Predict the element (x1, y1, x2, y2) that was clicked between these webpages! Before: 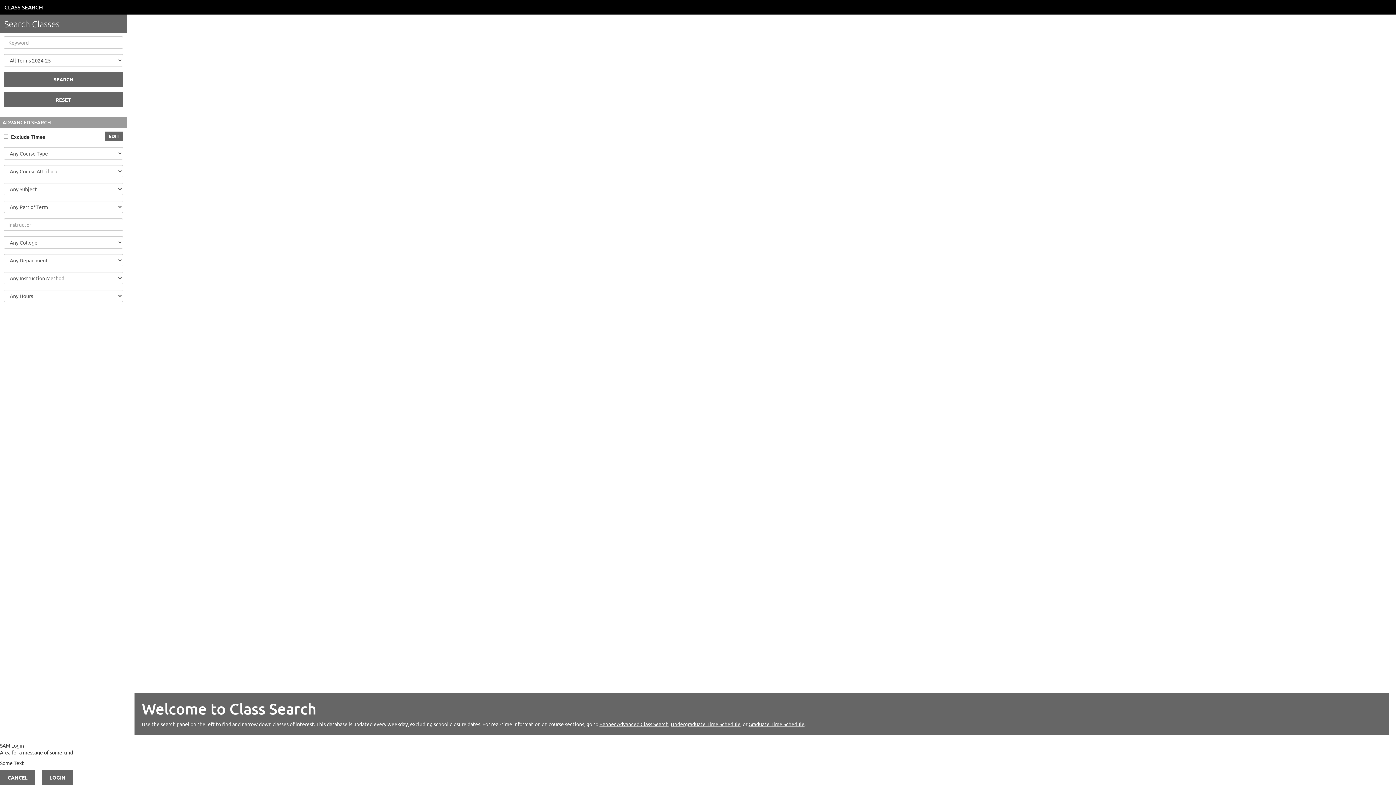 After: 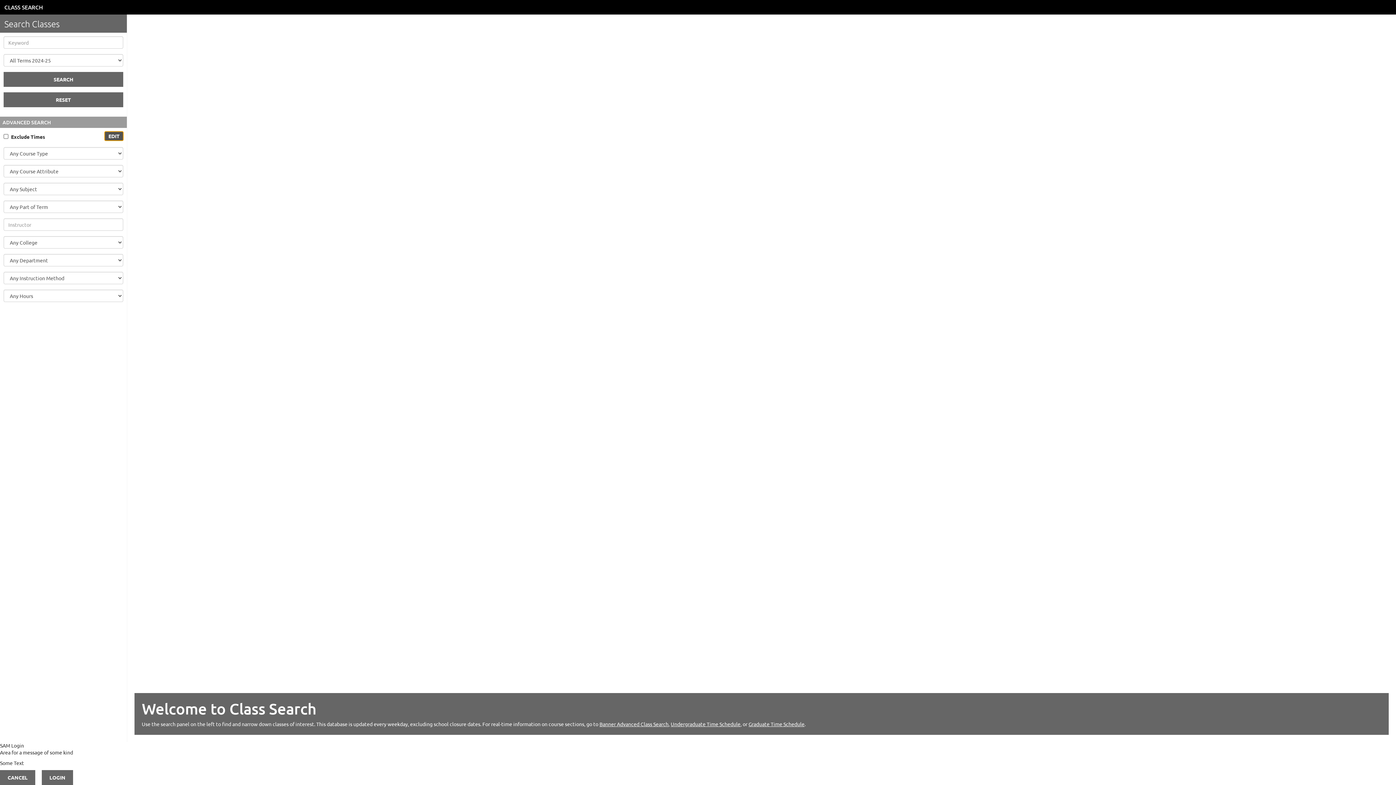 Action: bbox: (104, 131, 123, 140) label: Edit custom meeting pattern